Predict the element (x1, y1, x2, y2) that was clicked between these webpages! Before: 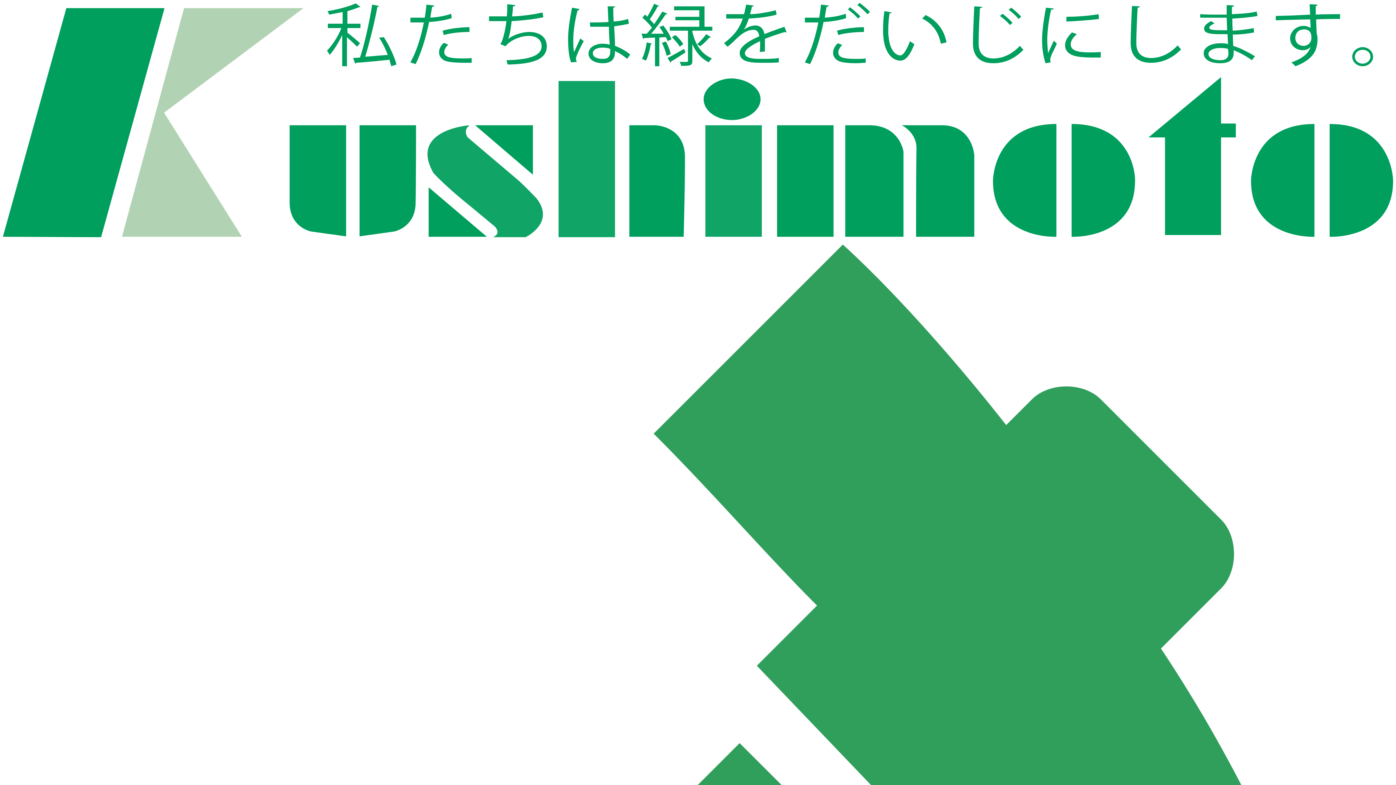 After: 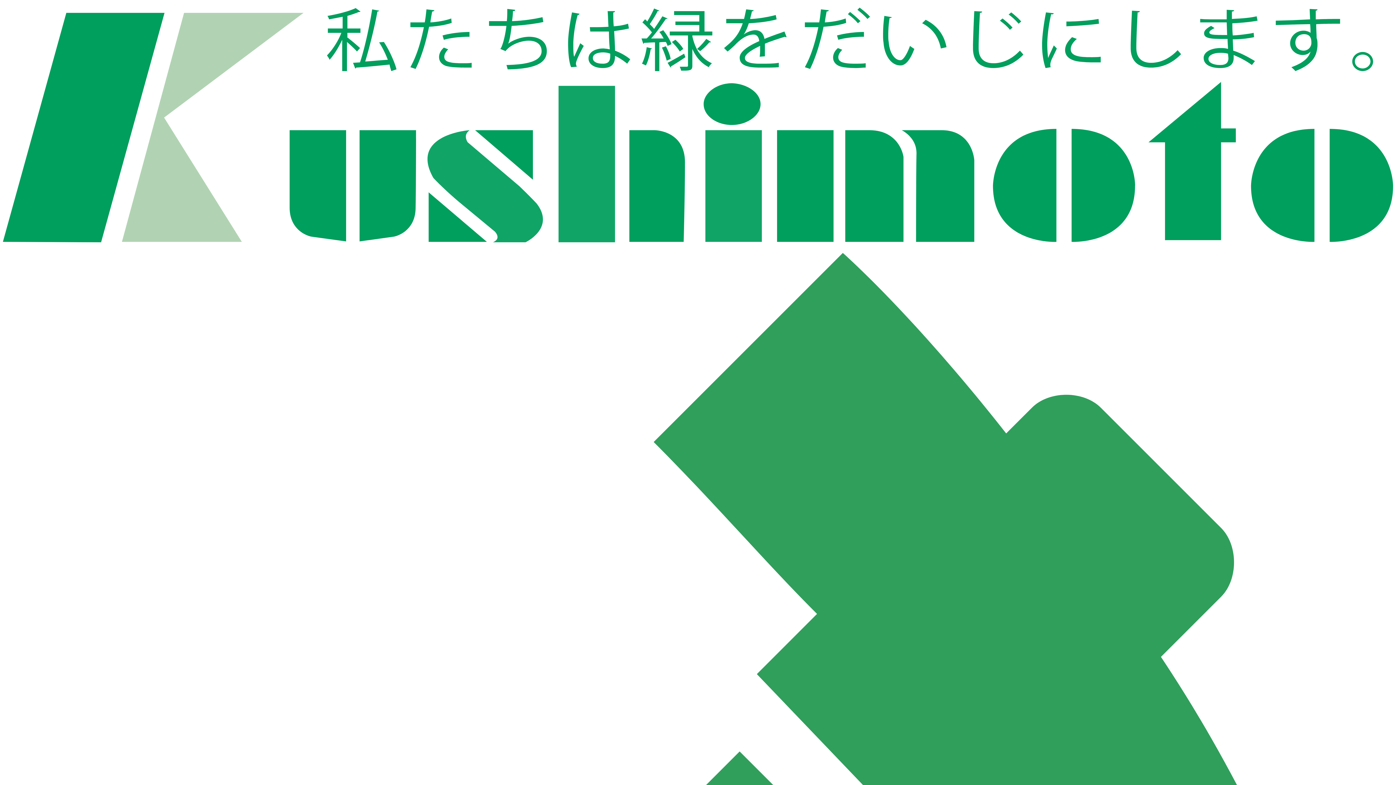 Action: bbox: (2, 232, 1393, 238)